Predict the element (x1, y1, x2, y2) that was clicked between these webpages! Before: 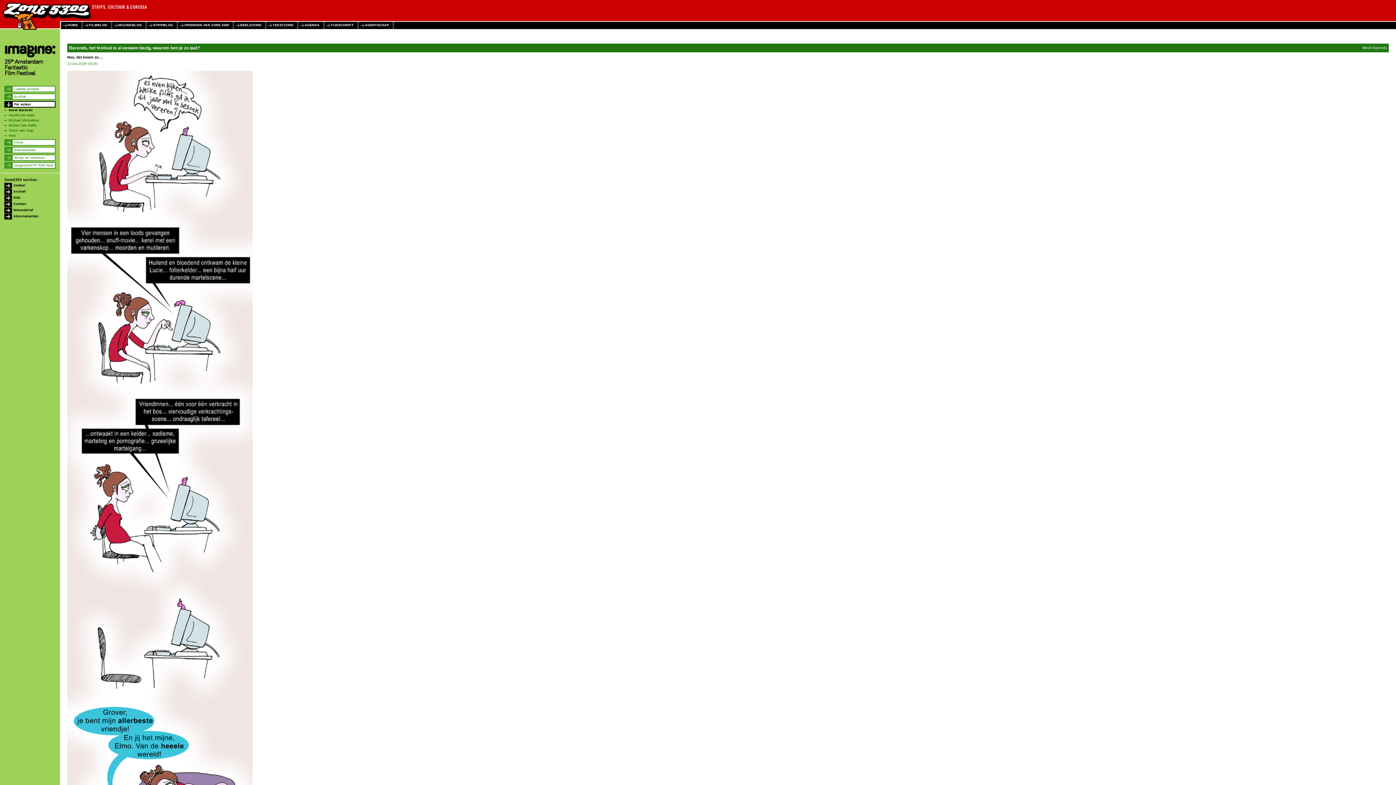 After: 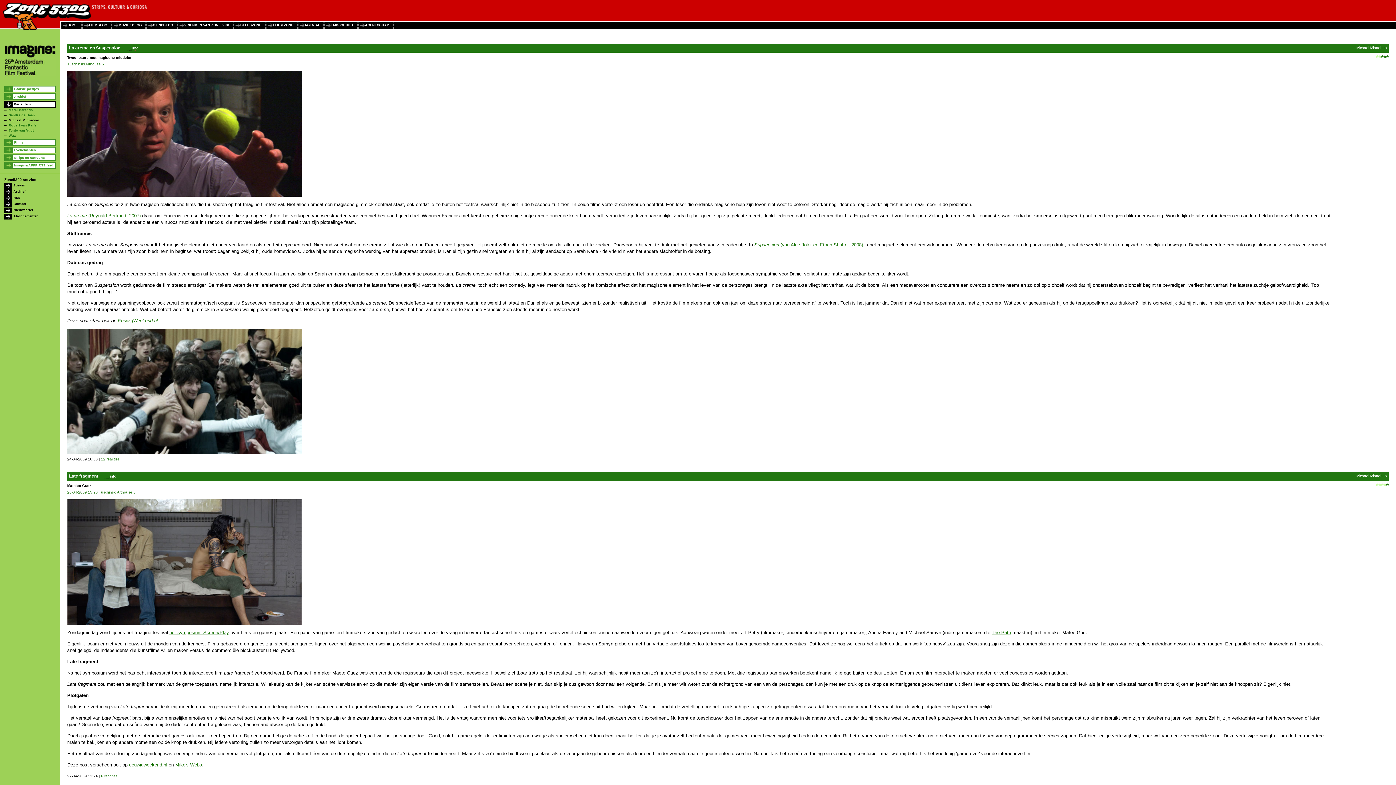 Action: bbox: (8, 118, 39, 122) label: Michael Minneboo